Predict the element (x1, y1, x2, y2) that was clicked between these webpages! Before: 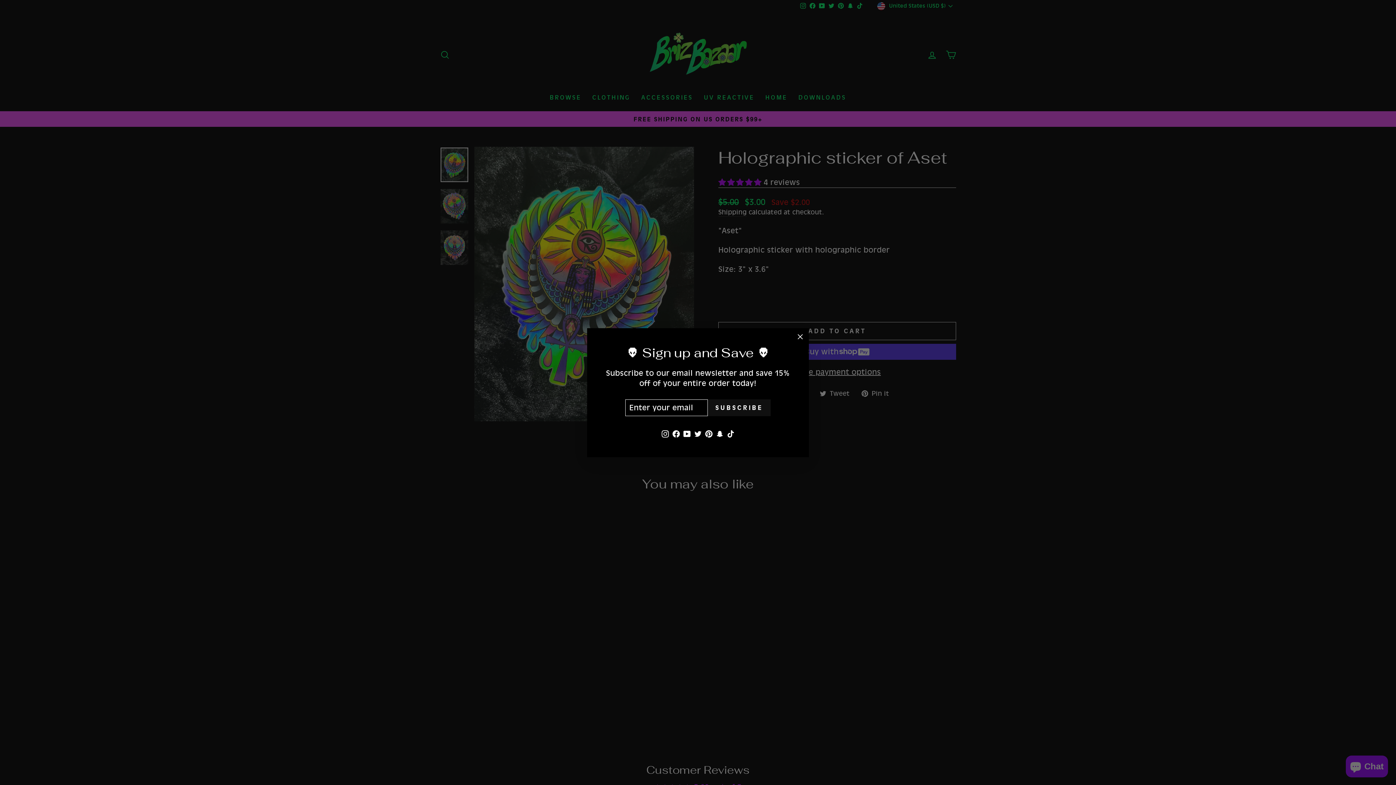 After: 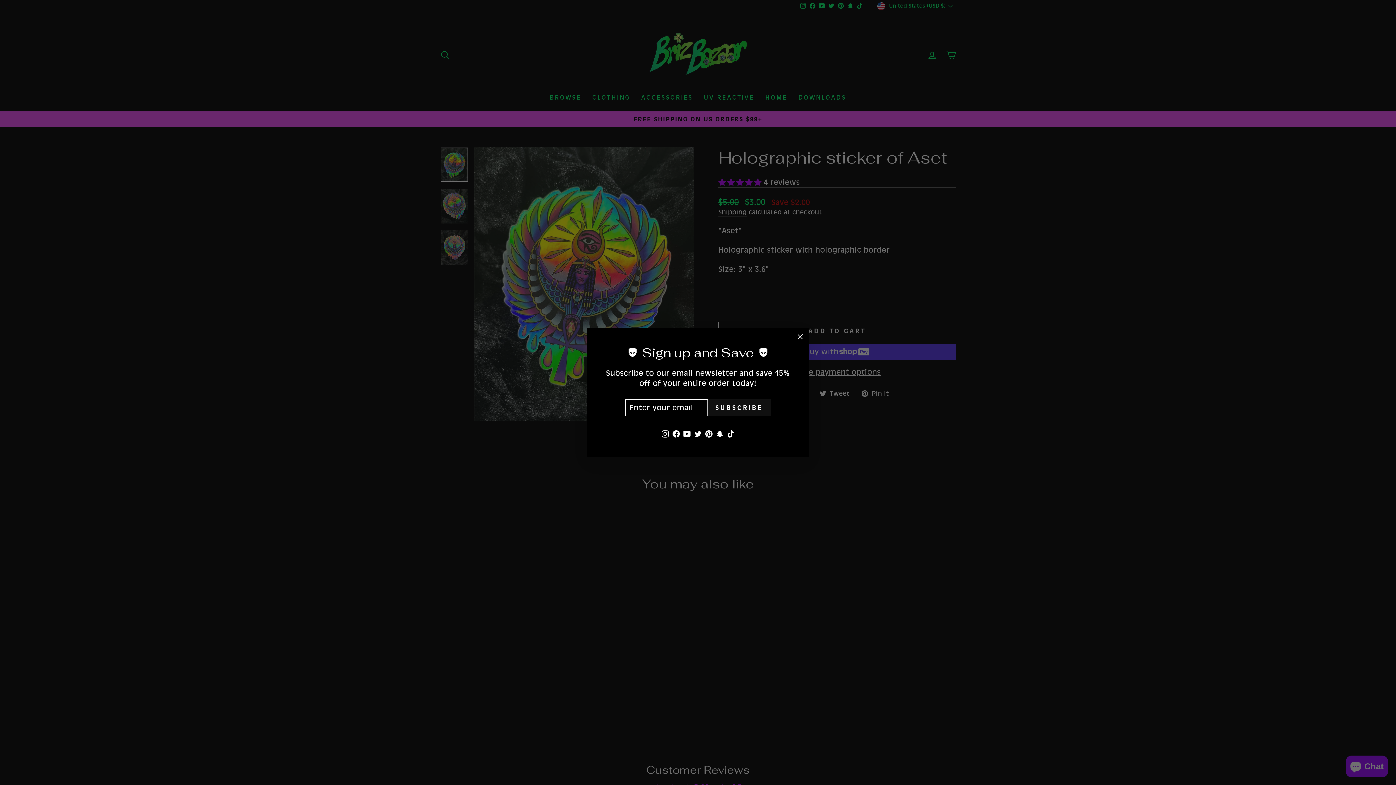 Action: label: TikTok bbox: (725, 427, 736, 440)